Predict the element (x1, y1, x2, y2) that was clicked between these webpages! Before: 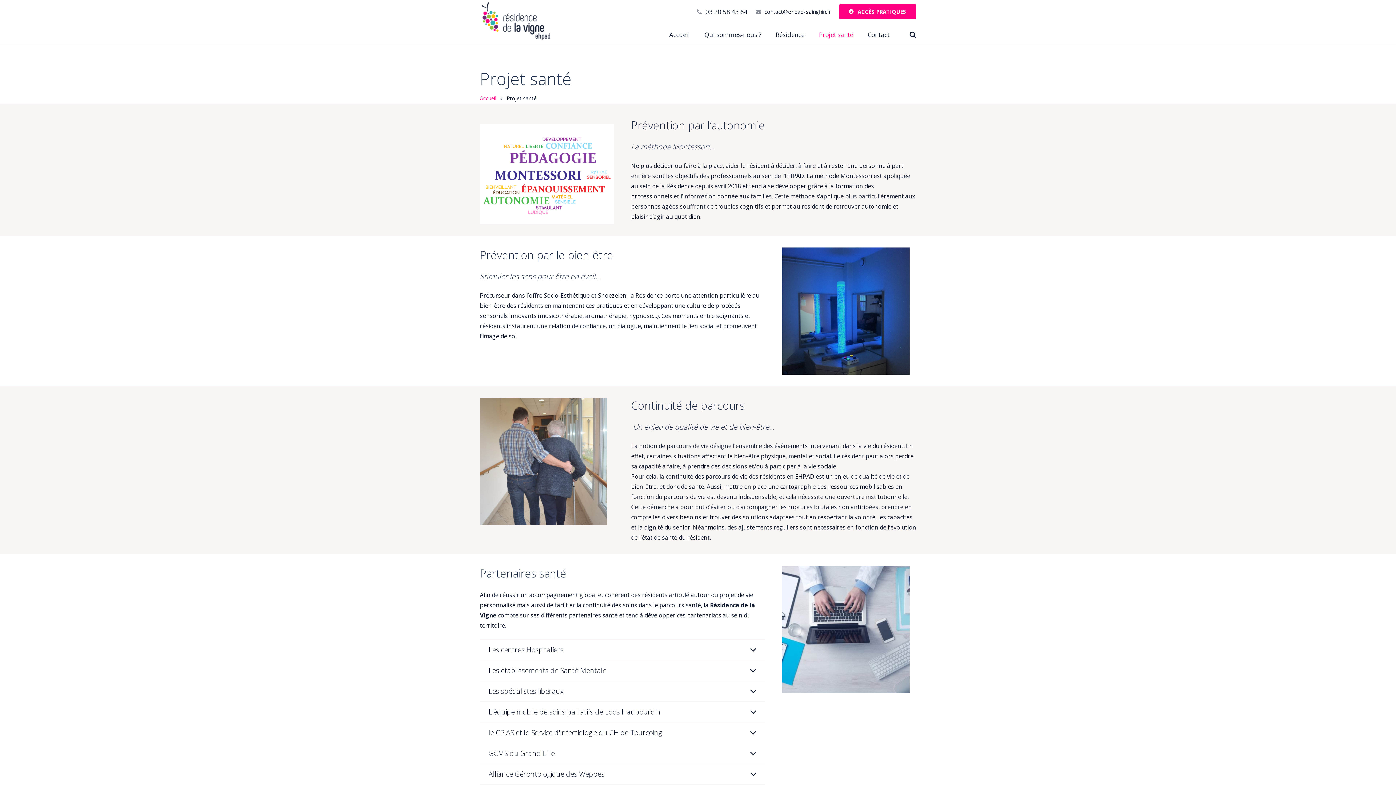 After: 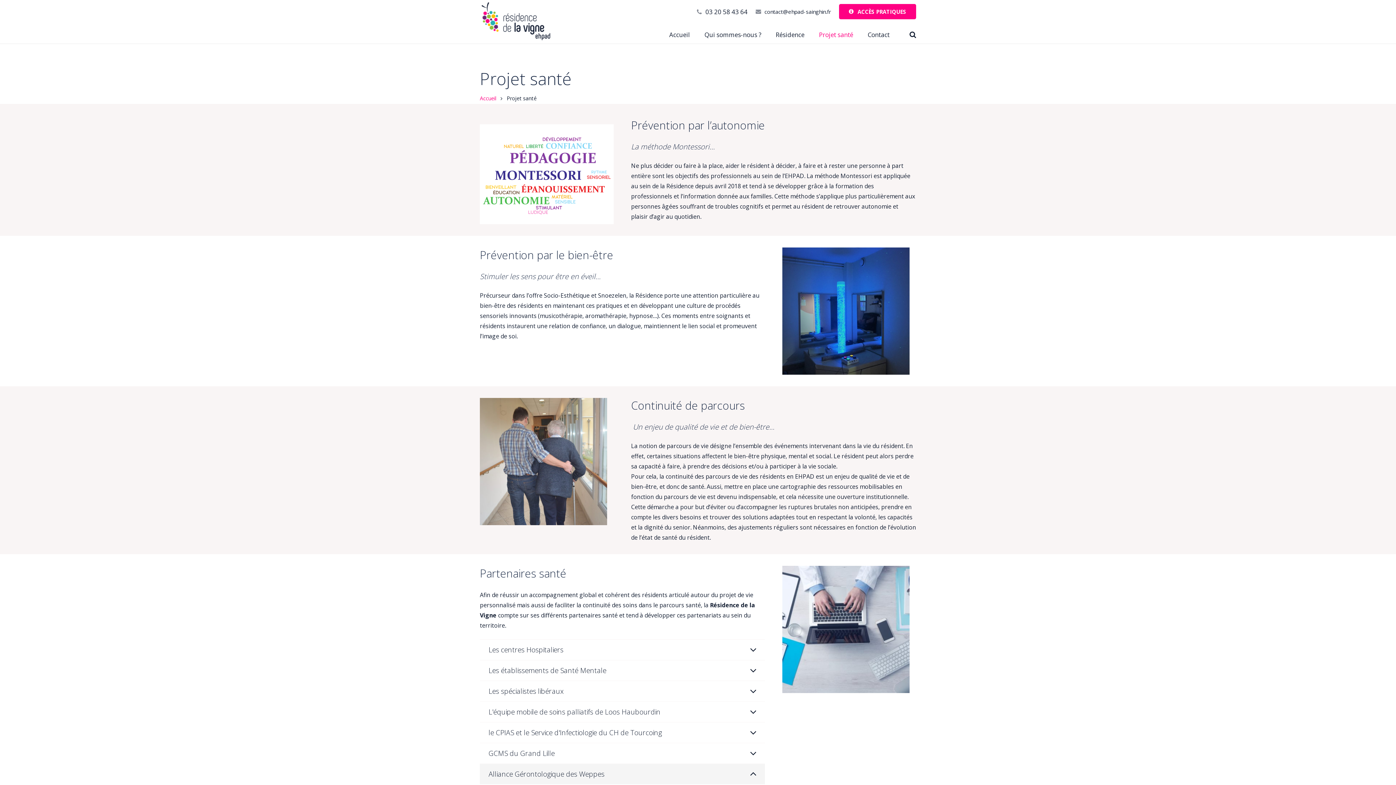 Action: bbox: (480, 764, 765, 784) label: Alliance Gérontologique des Weppes